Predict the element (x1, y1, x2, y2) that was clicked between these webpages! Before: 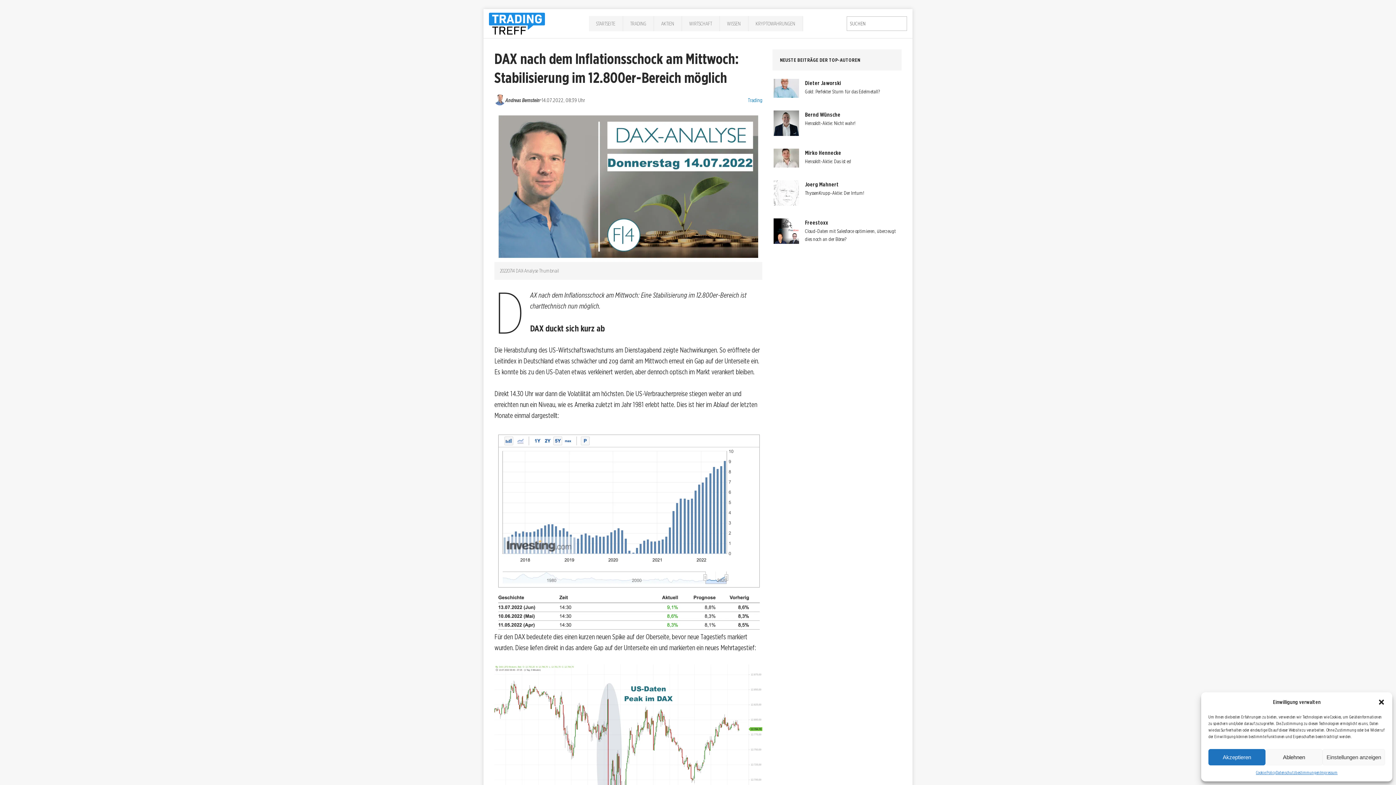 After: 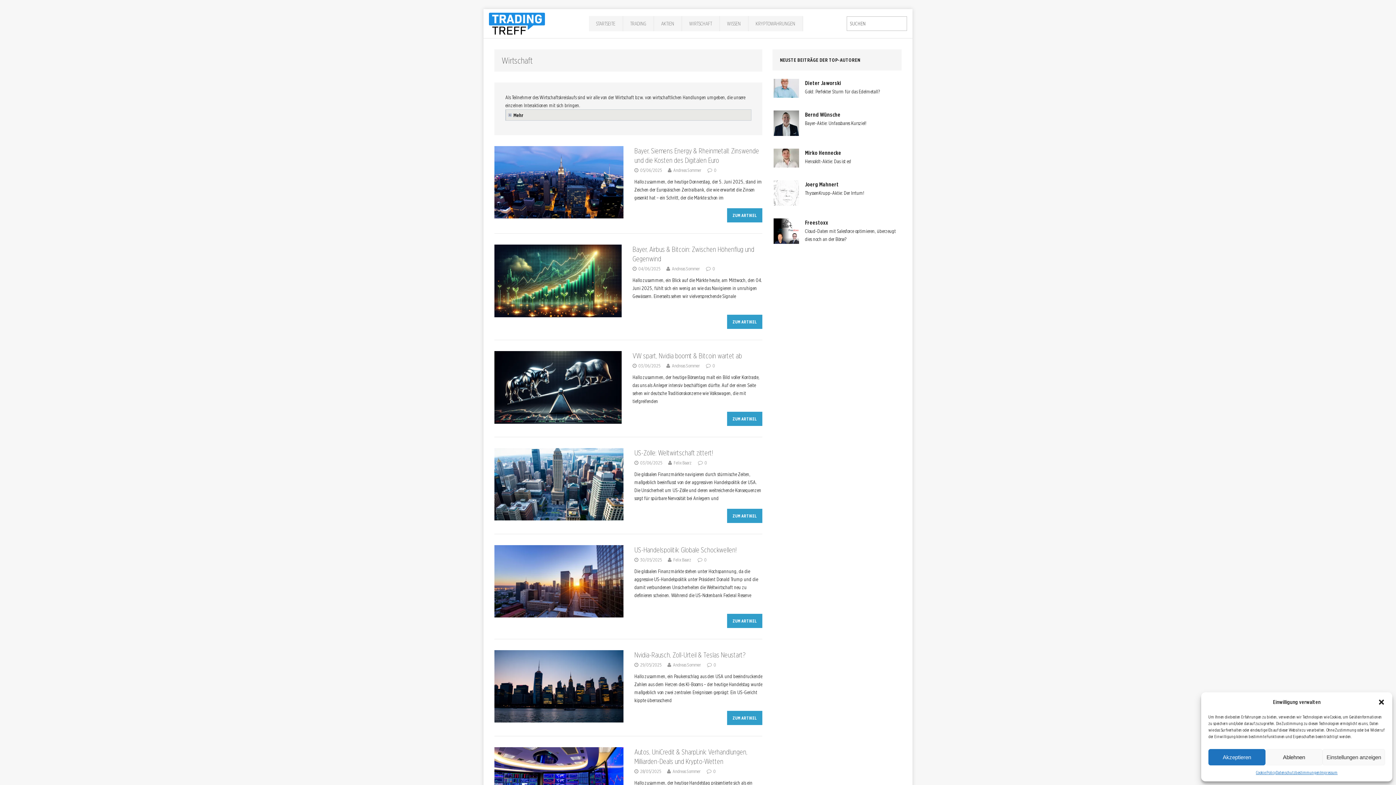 Action: label: WIRTSCHAFT bbox: (682, 15, 719, 31)